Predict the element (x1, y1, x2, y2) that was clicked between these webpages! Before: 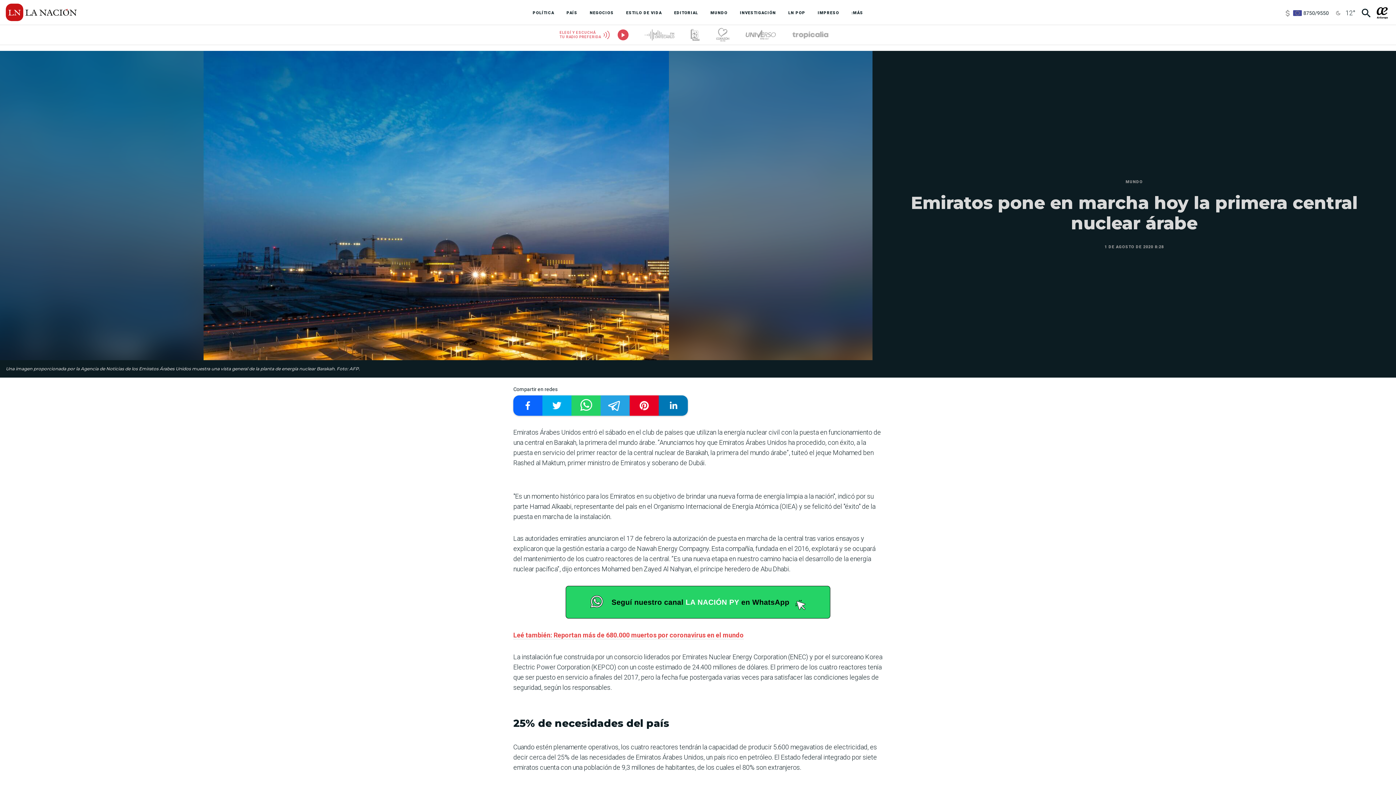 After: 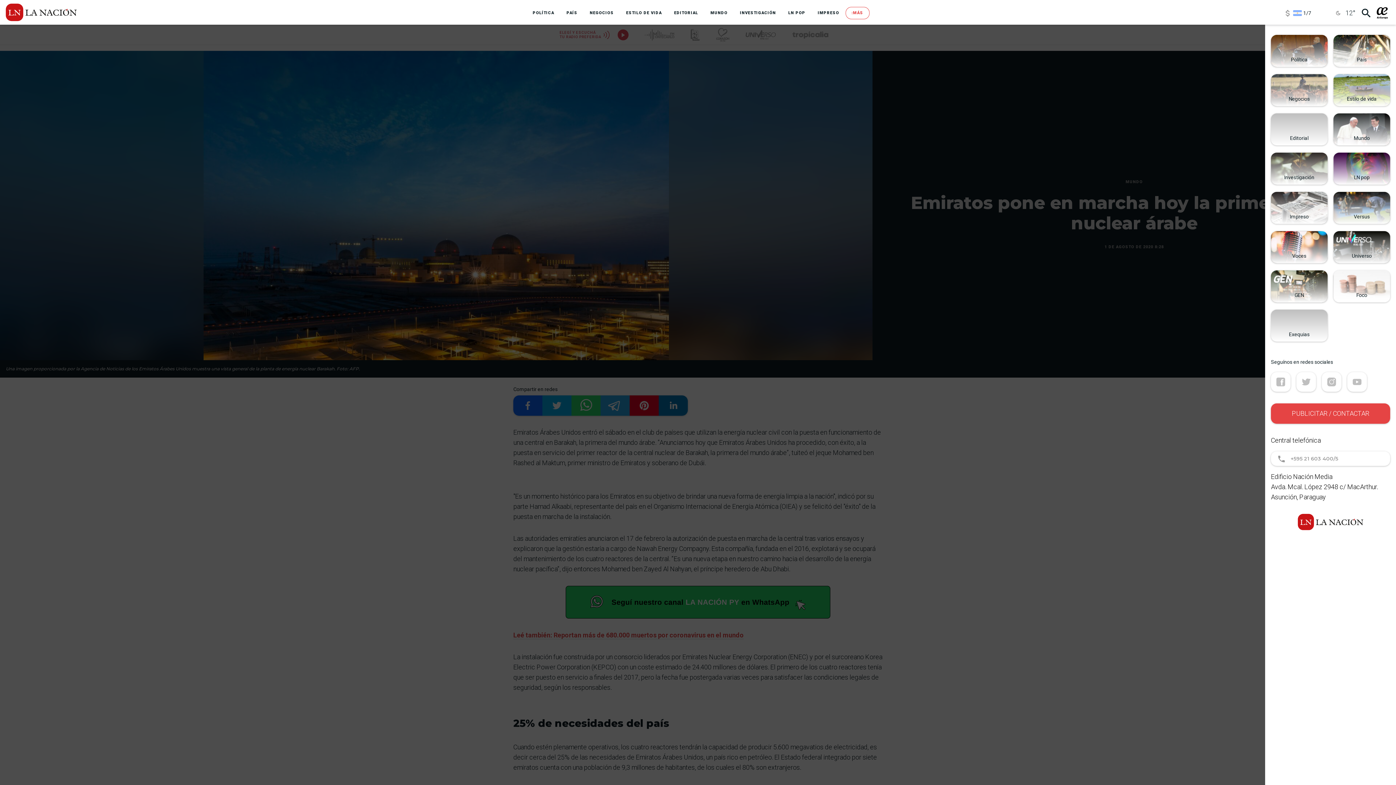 Action: label: :MÁS bbox: (845, 6, 869, 19)